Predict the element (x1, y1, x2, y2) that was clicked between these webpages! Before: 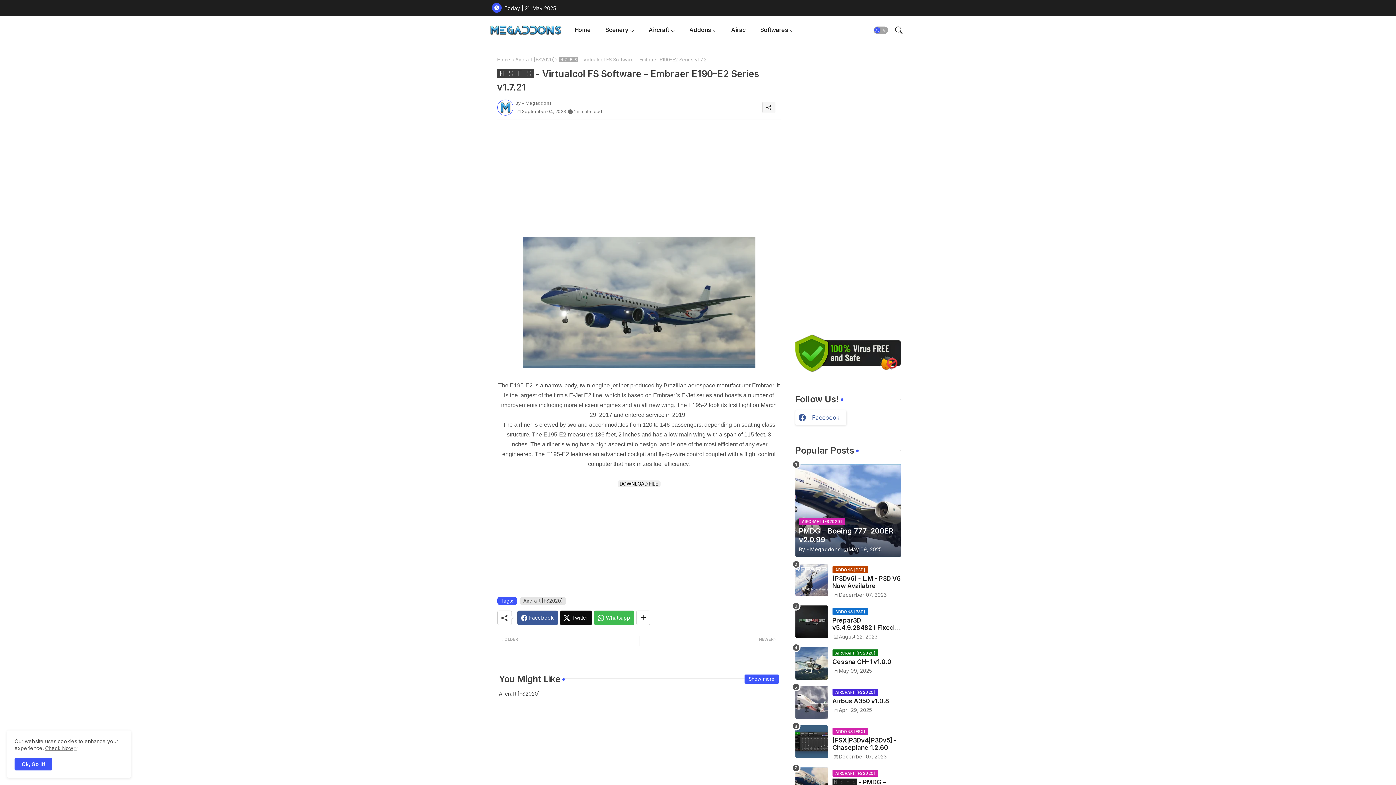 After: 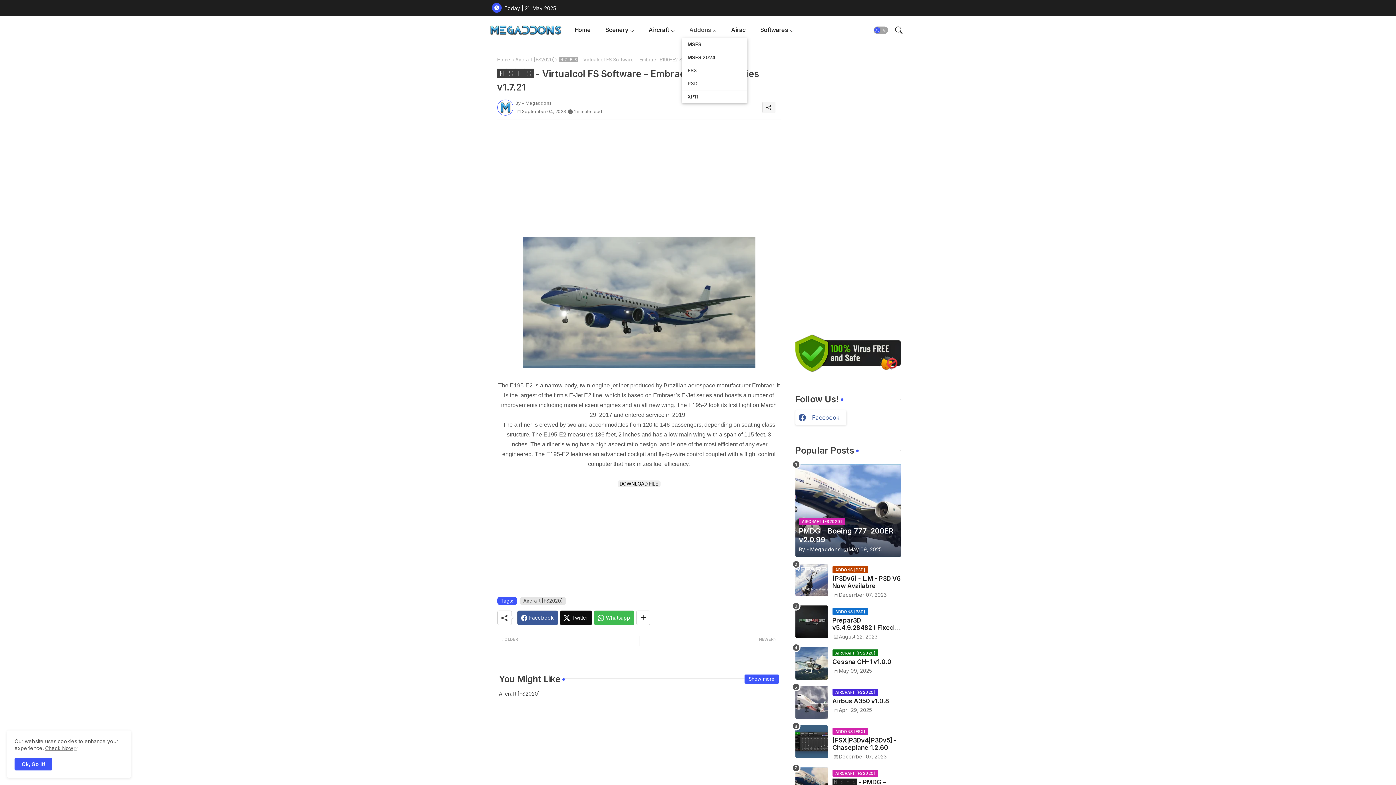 Action: bbox: (682, 16, 724, 43) label: Addons